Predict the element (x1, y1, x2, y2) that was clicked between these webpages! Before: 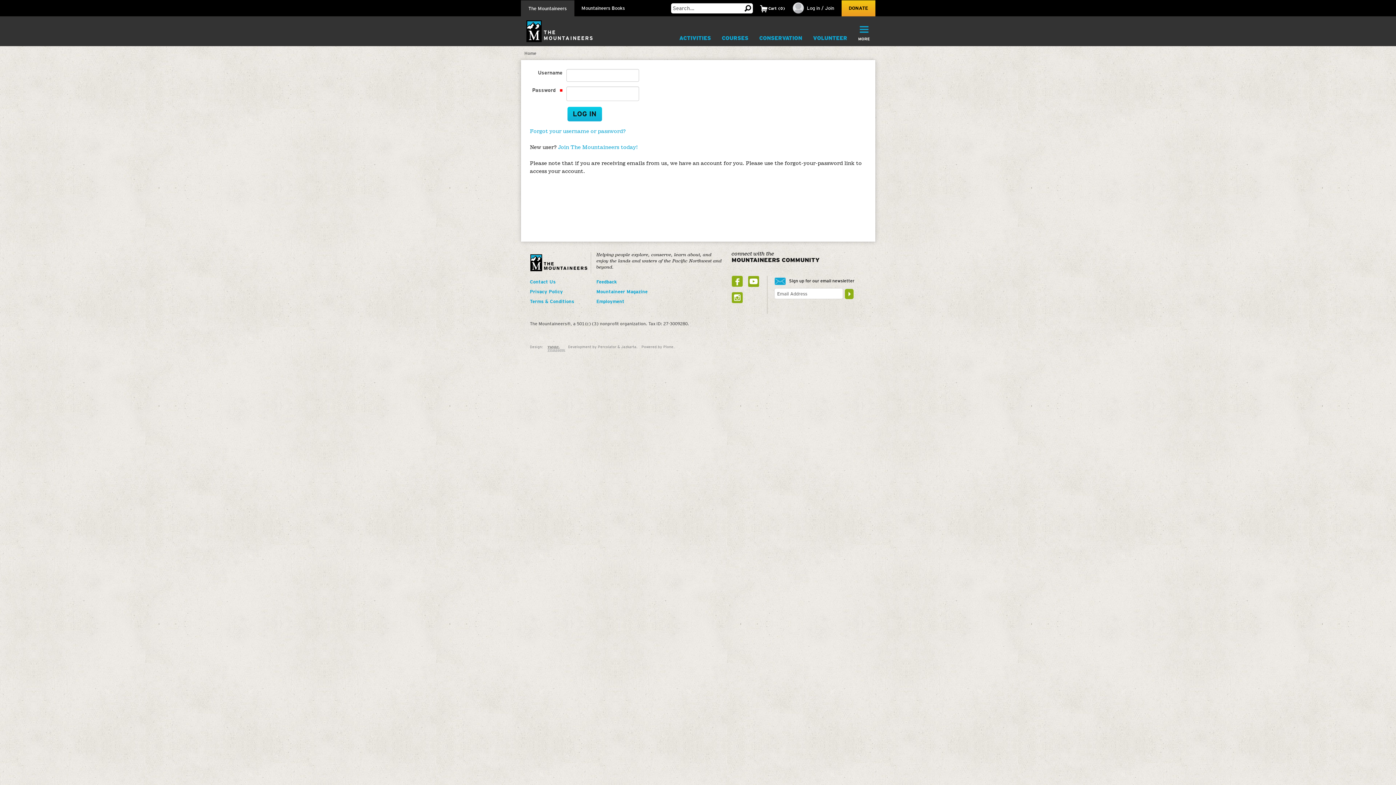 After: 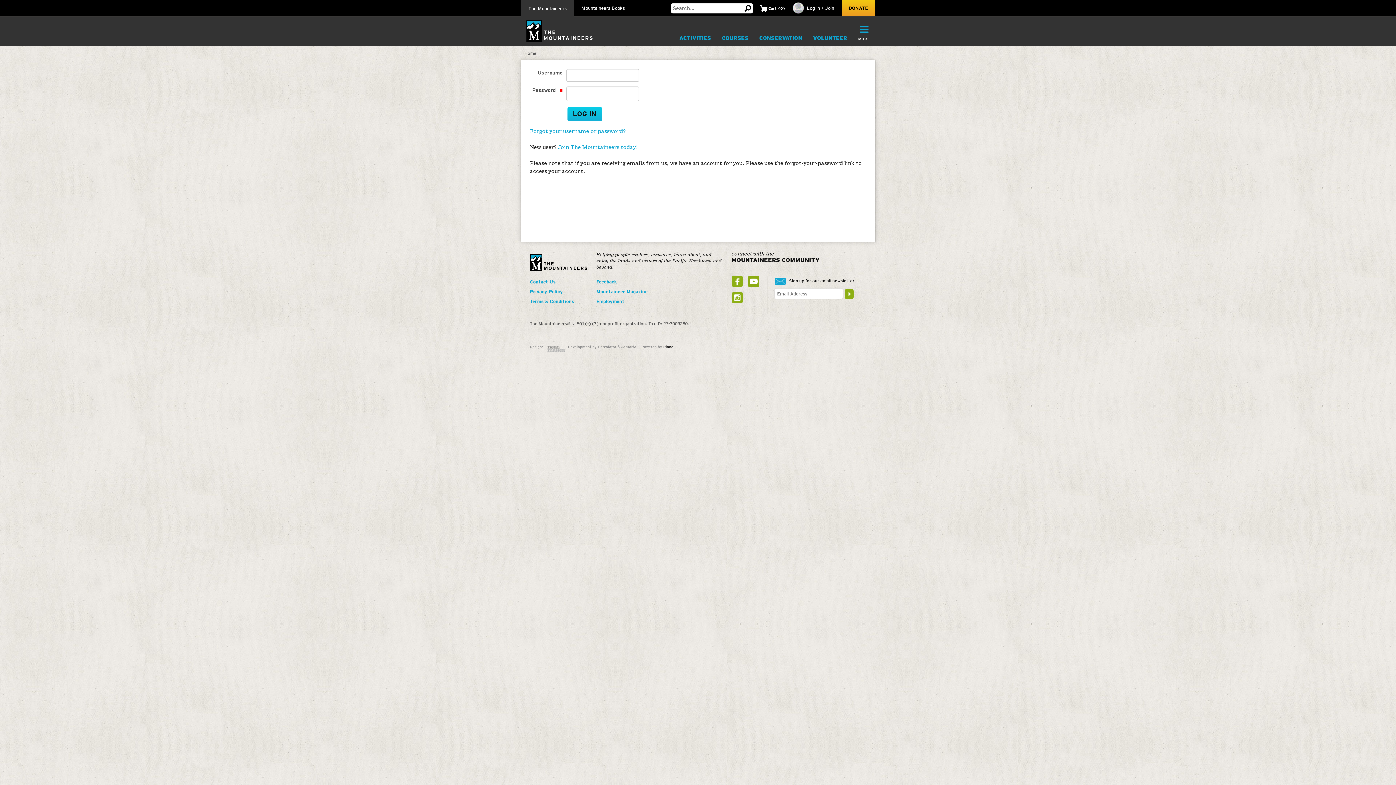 Action: bbox: (663, 344, 673, 349) label: Plone